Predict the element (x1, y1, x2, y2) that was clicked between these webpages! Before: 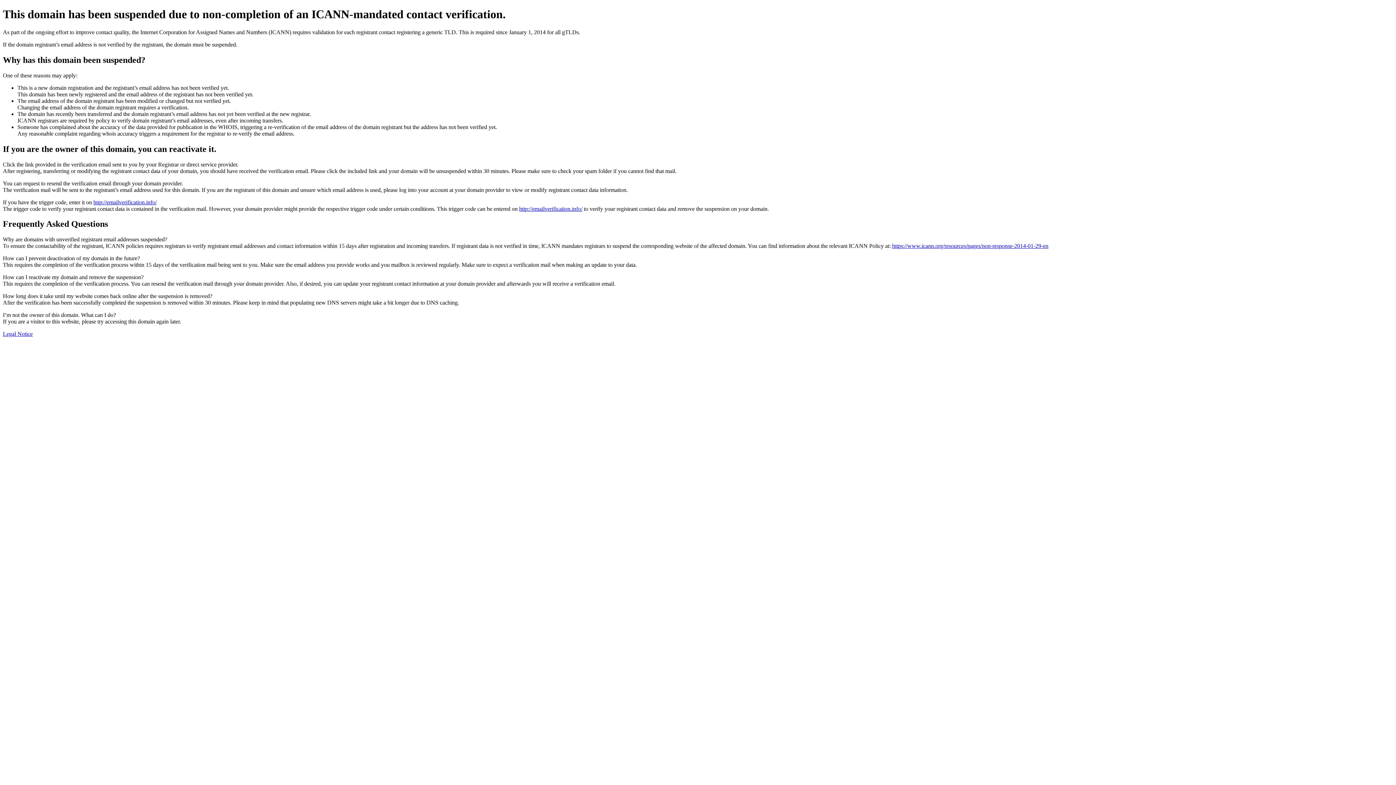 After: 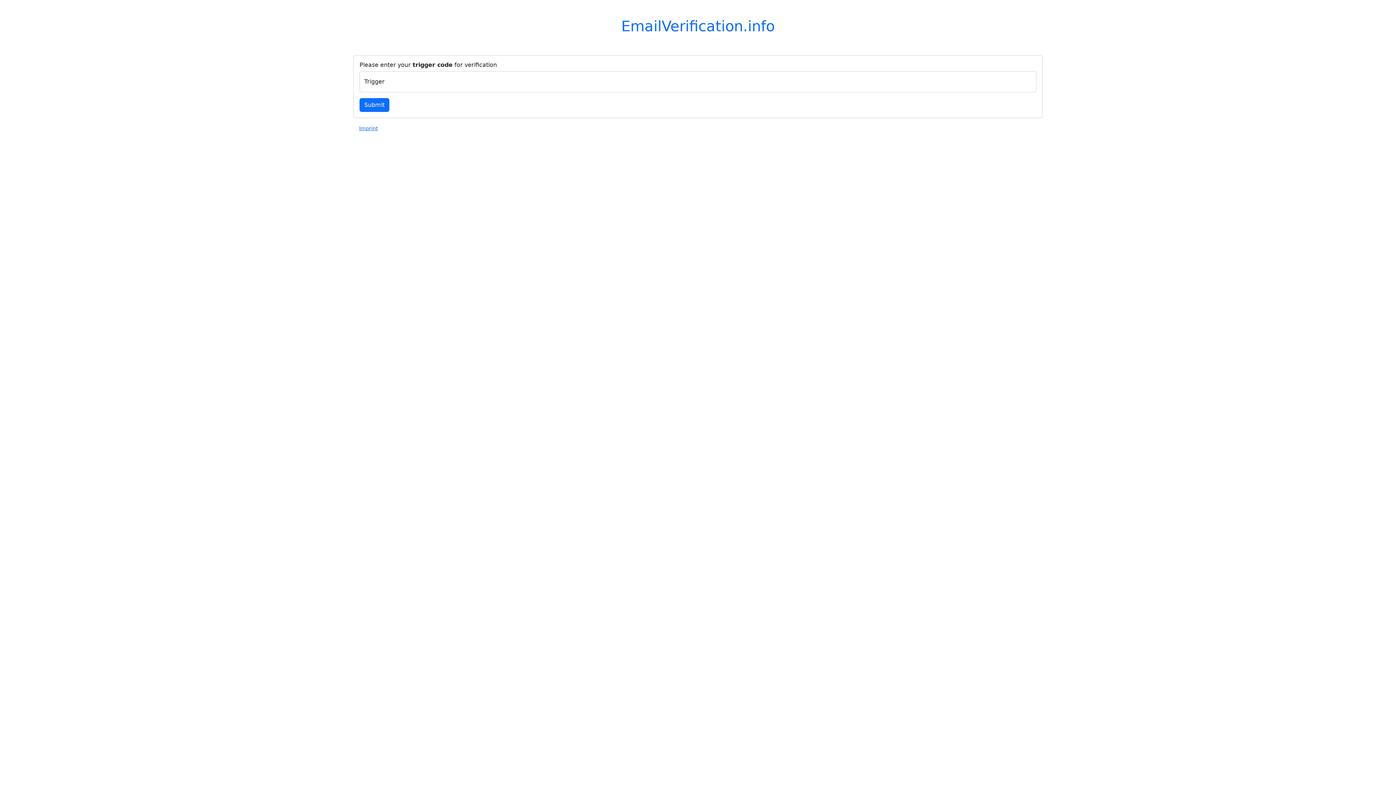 Action: bbox: (93, 199, 156, 205) label: http://emailverification.info/